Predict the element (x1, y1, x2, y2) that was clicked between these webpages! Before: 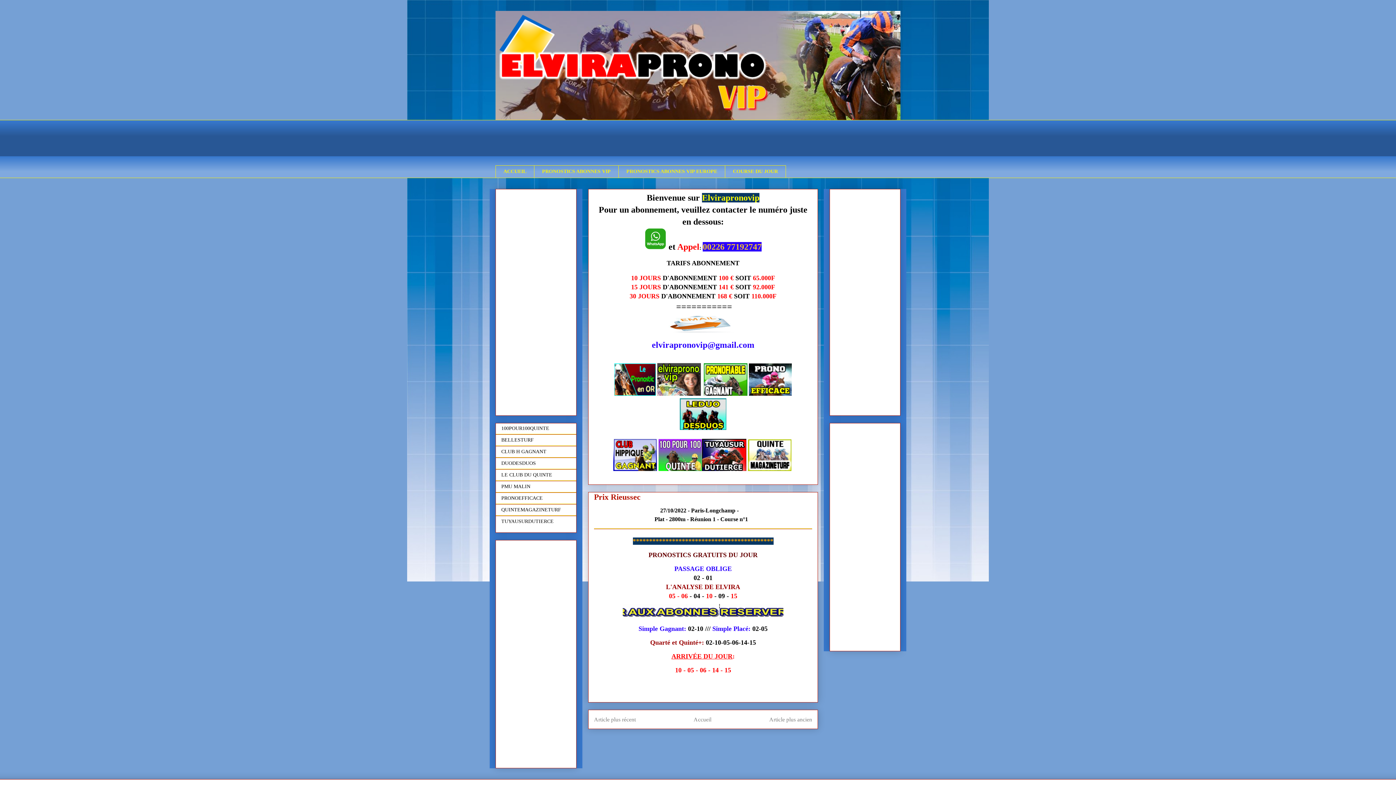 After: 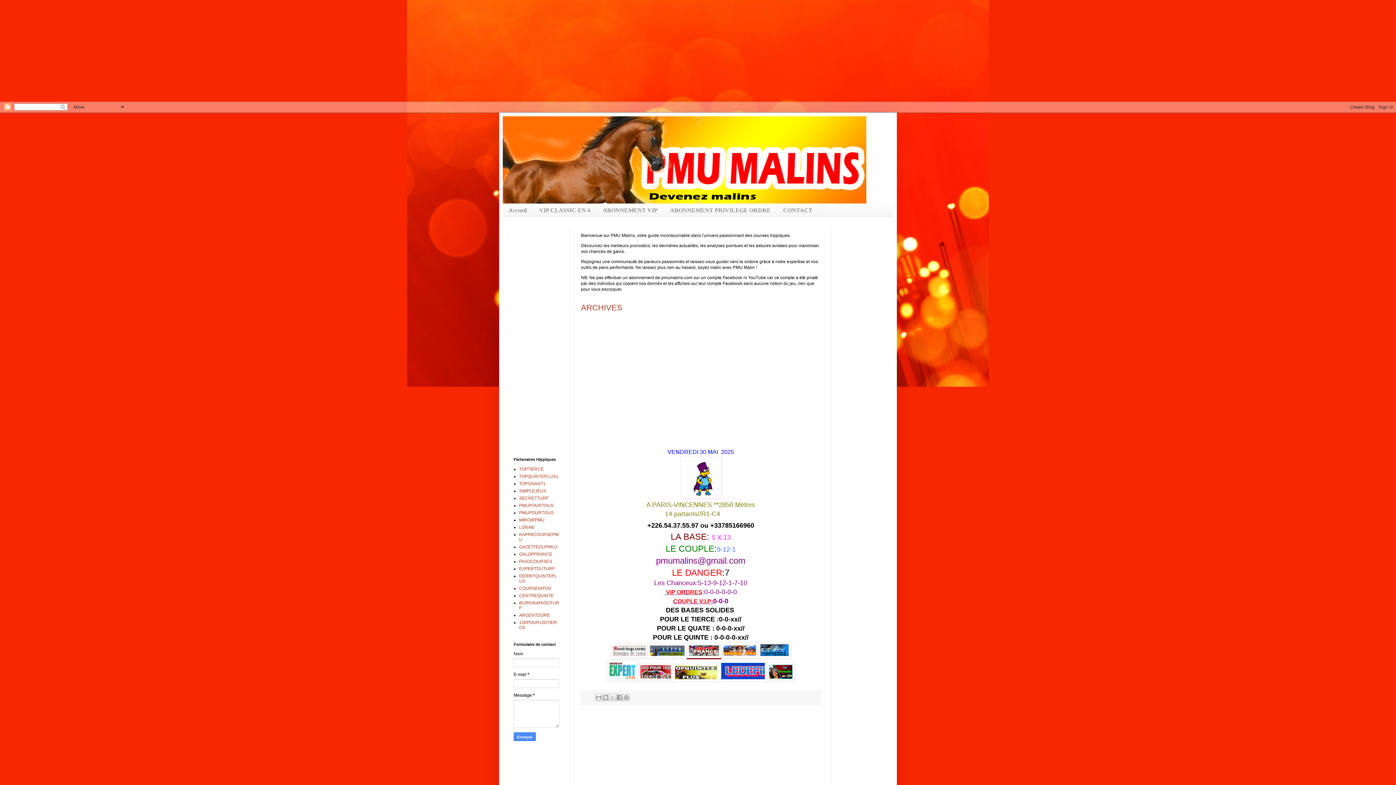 Action: label: PMU MALIN bbox: (501, 483, 530, 489)